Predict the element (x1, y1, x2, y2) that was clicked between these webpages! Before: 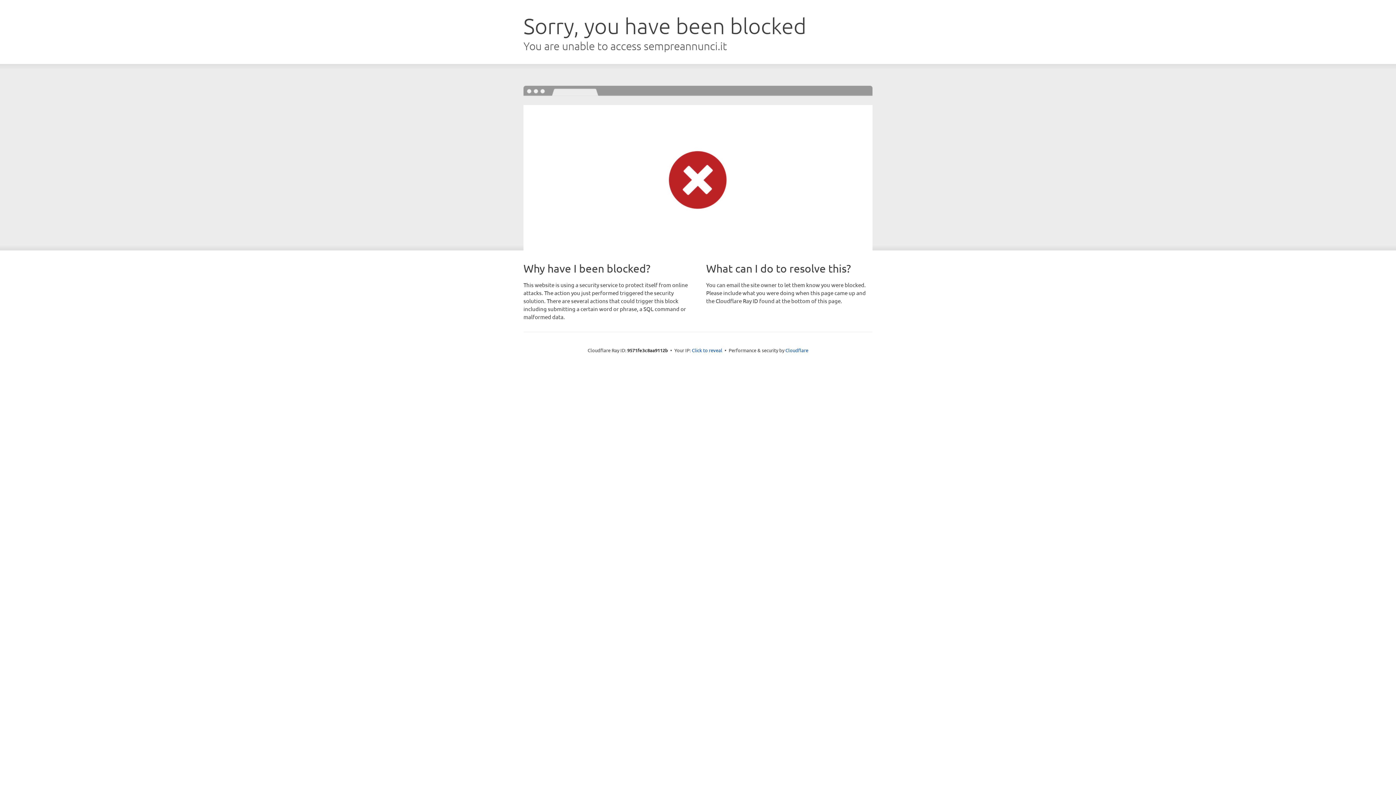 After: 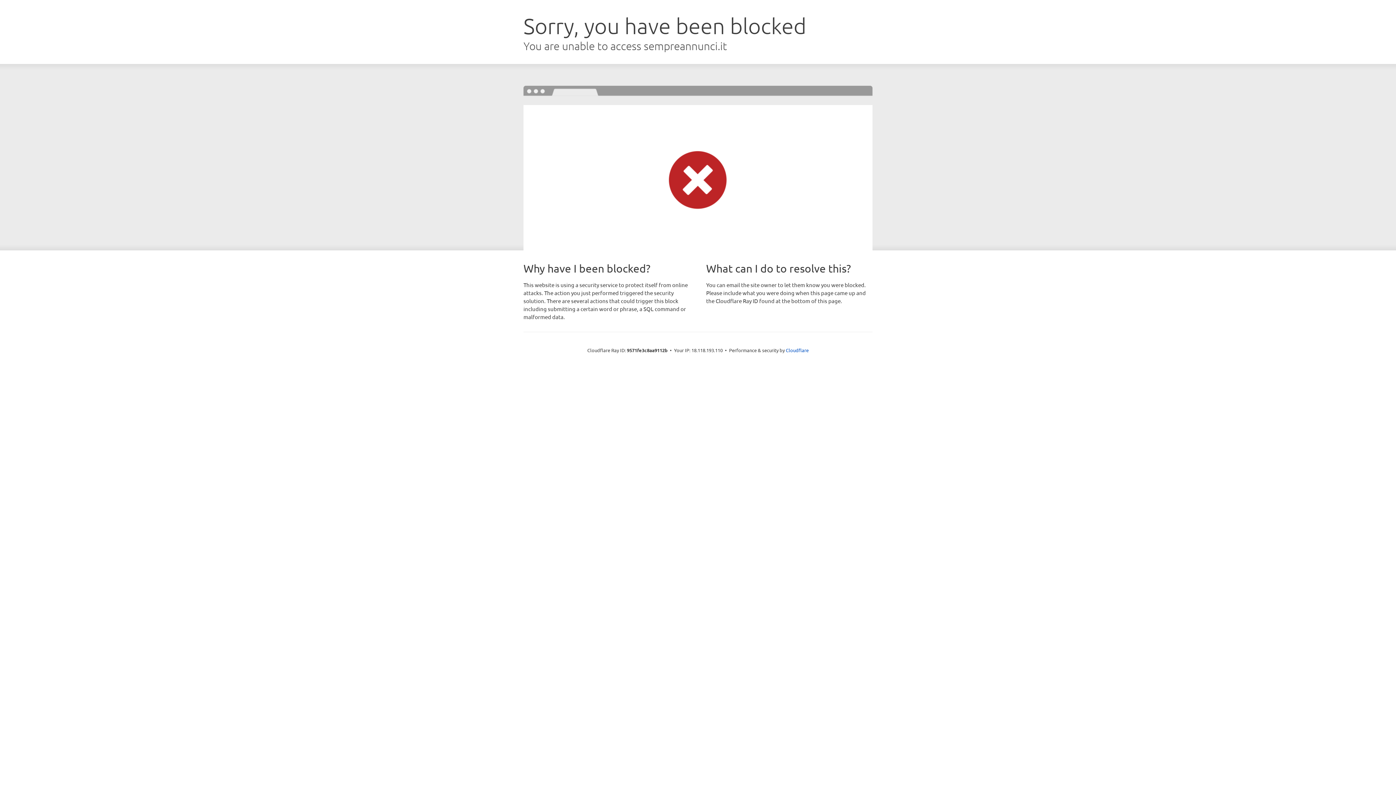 Action: label: Click to reveal bbox: (692, 346, 722, 353)